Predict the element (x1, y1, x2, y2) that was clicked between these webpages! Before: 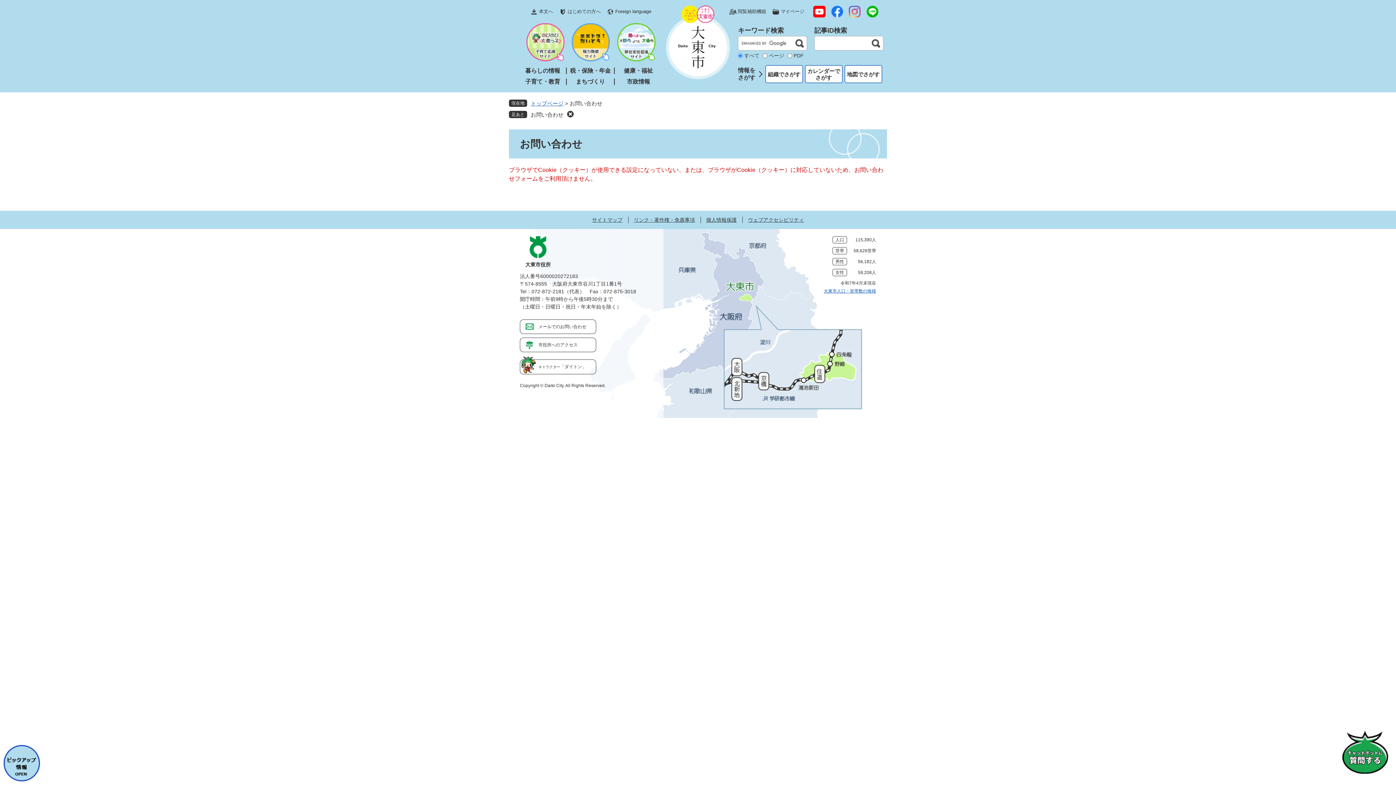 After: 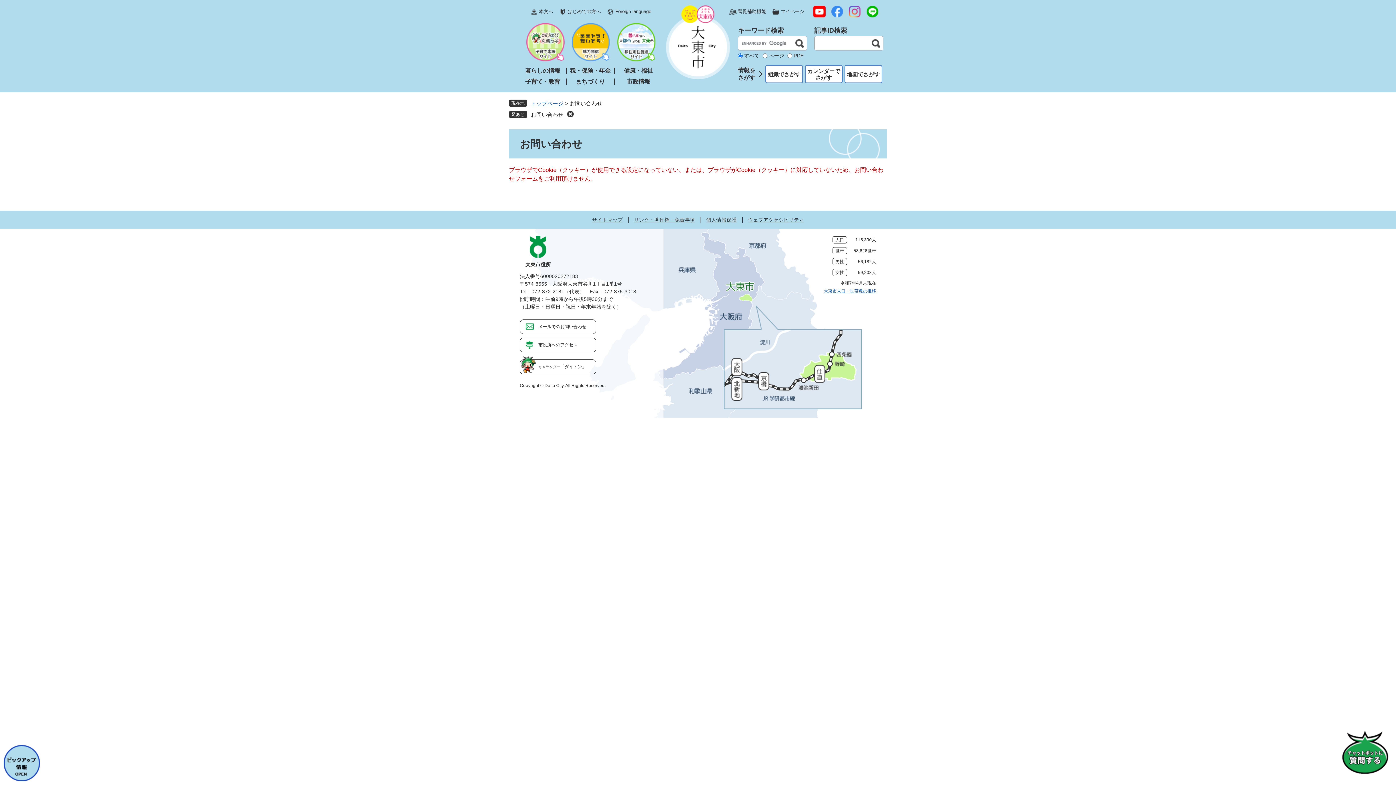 Action: bbox: (831, 12, 843, 18)